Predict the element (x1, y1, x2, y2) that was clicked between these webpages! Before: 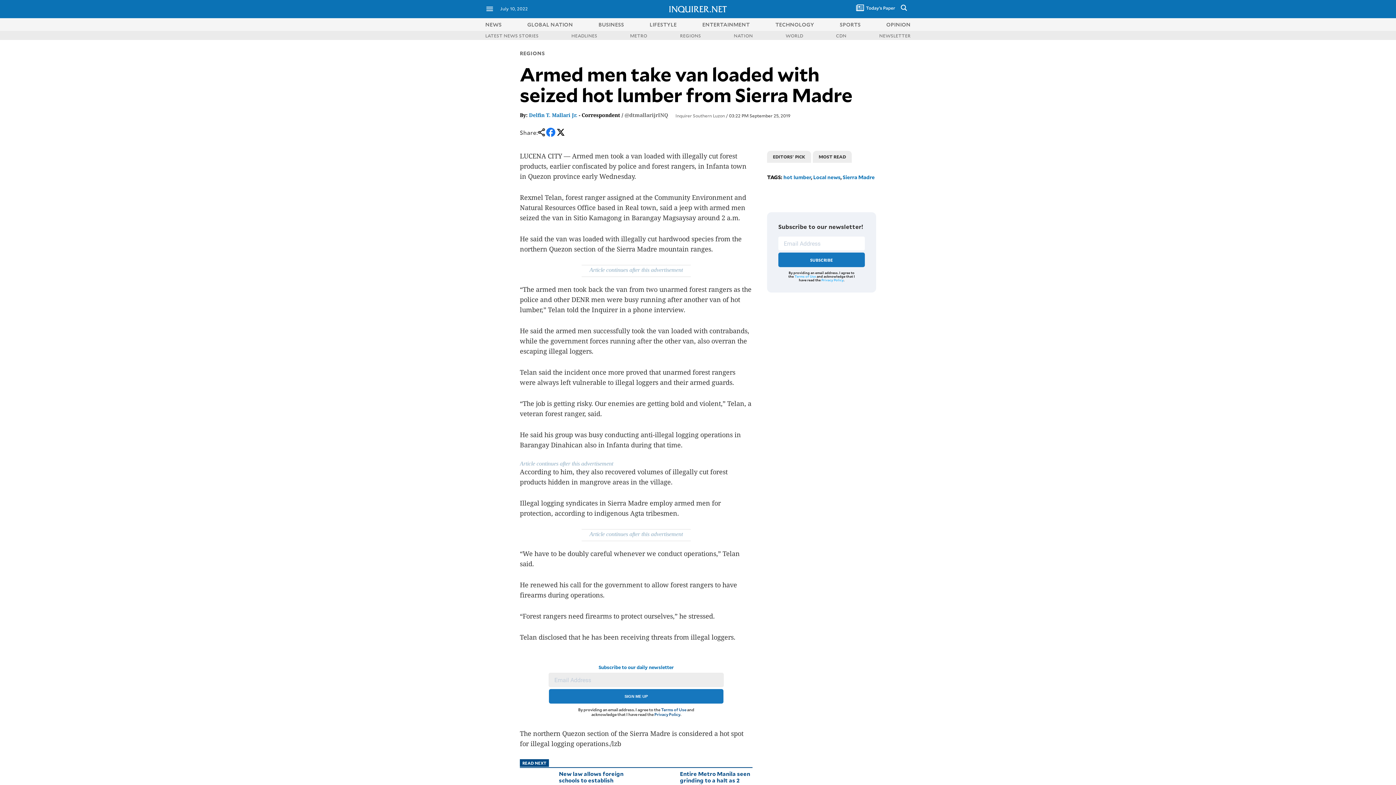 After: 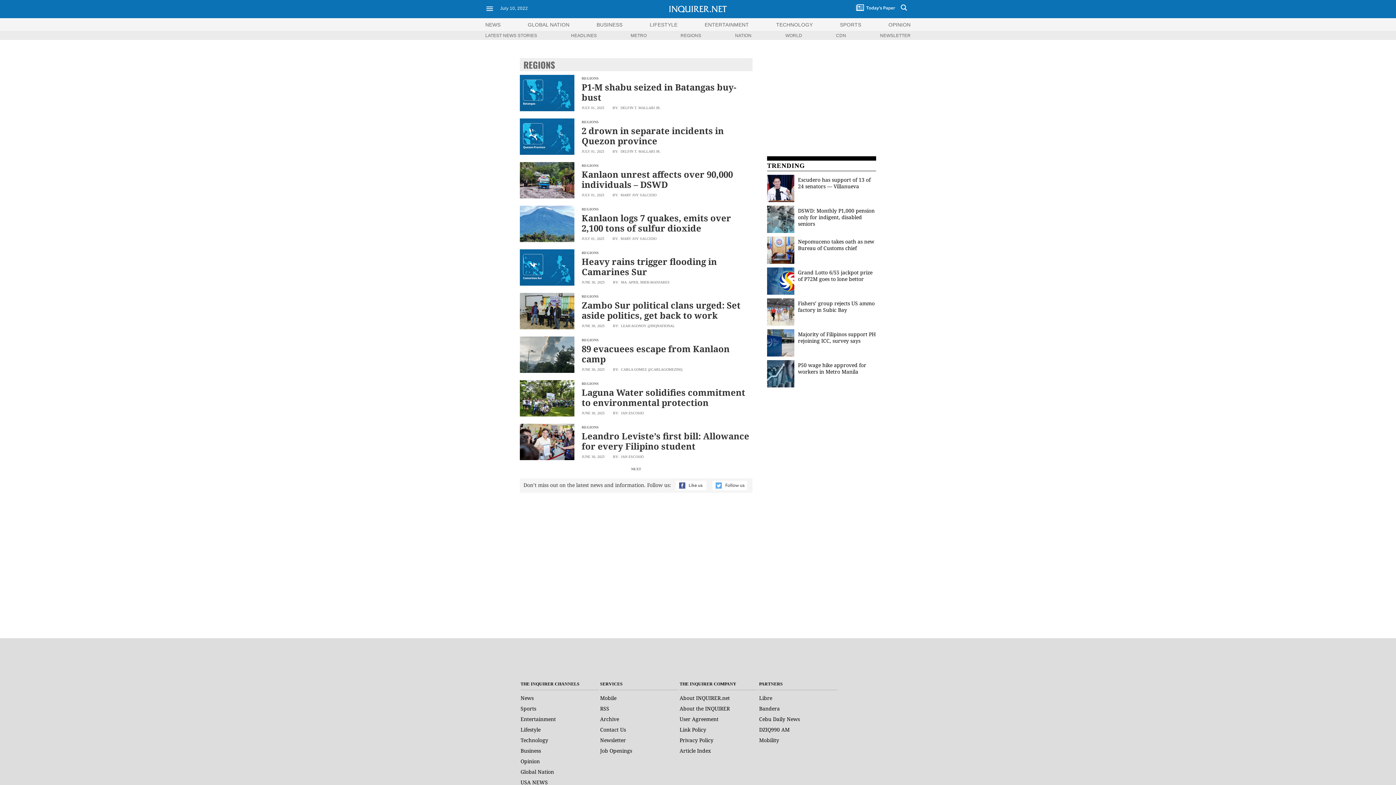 Action: label: REGIONS bbox: (520, 49, 545, 56)